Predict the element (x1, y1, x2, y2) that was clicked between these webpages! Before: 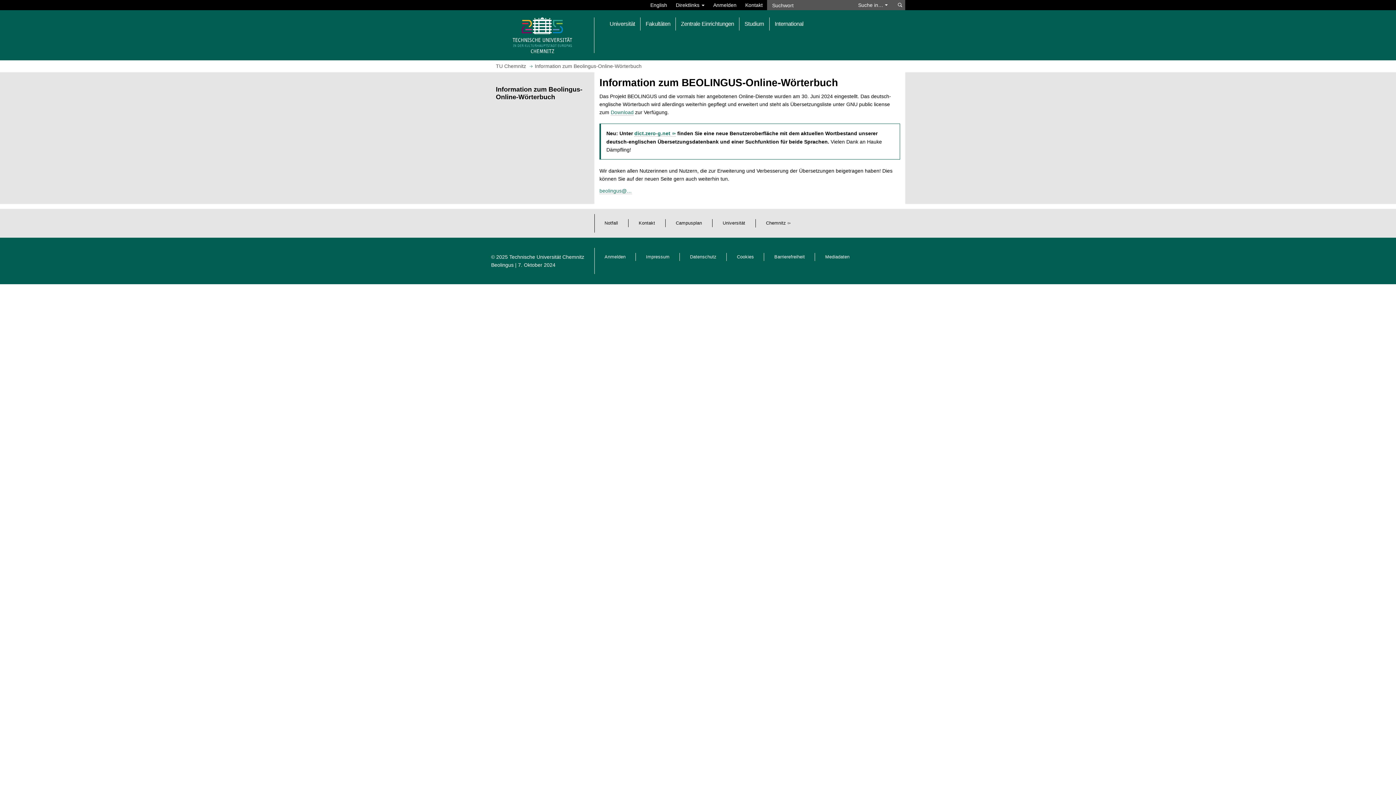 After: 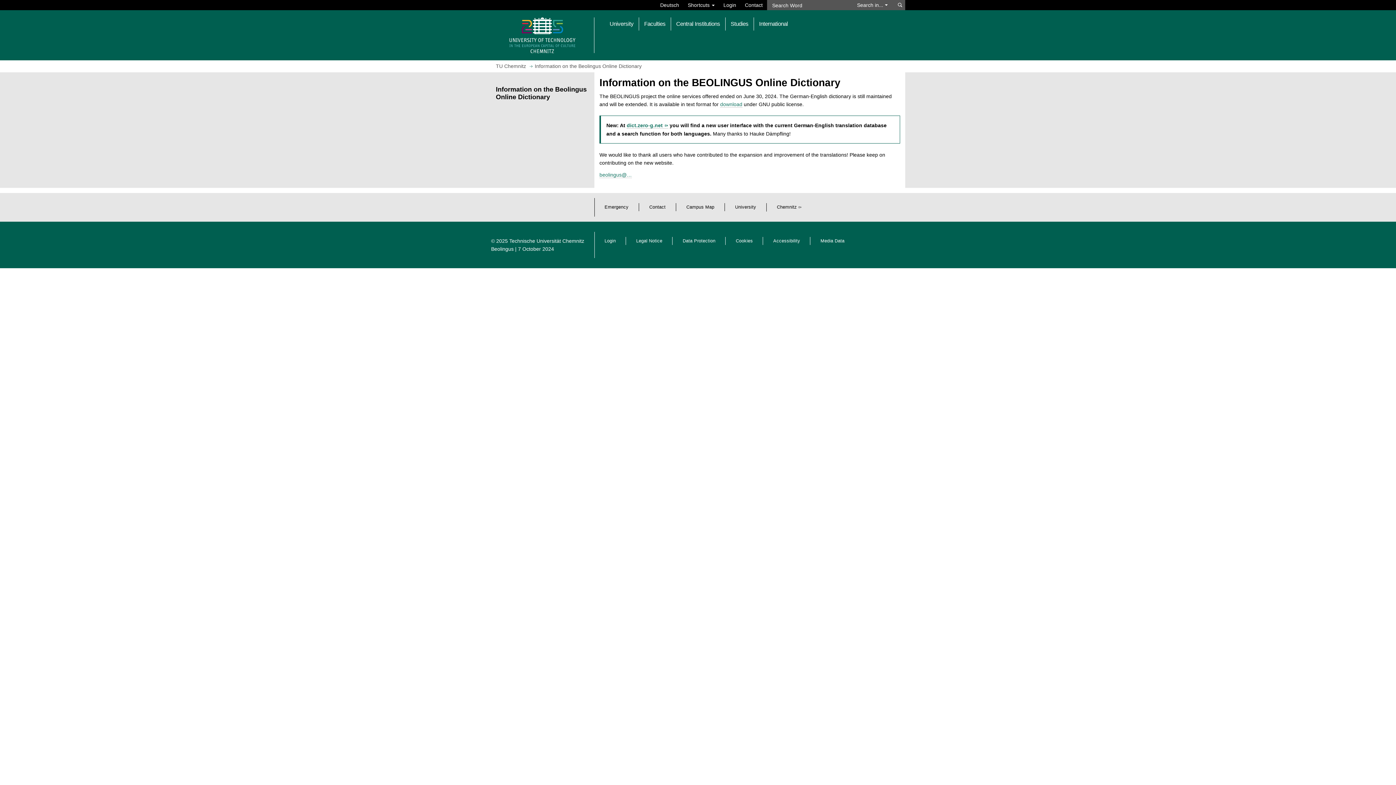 Action: label: English bbox: (646, 0, 671, 10)